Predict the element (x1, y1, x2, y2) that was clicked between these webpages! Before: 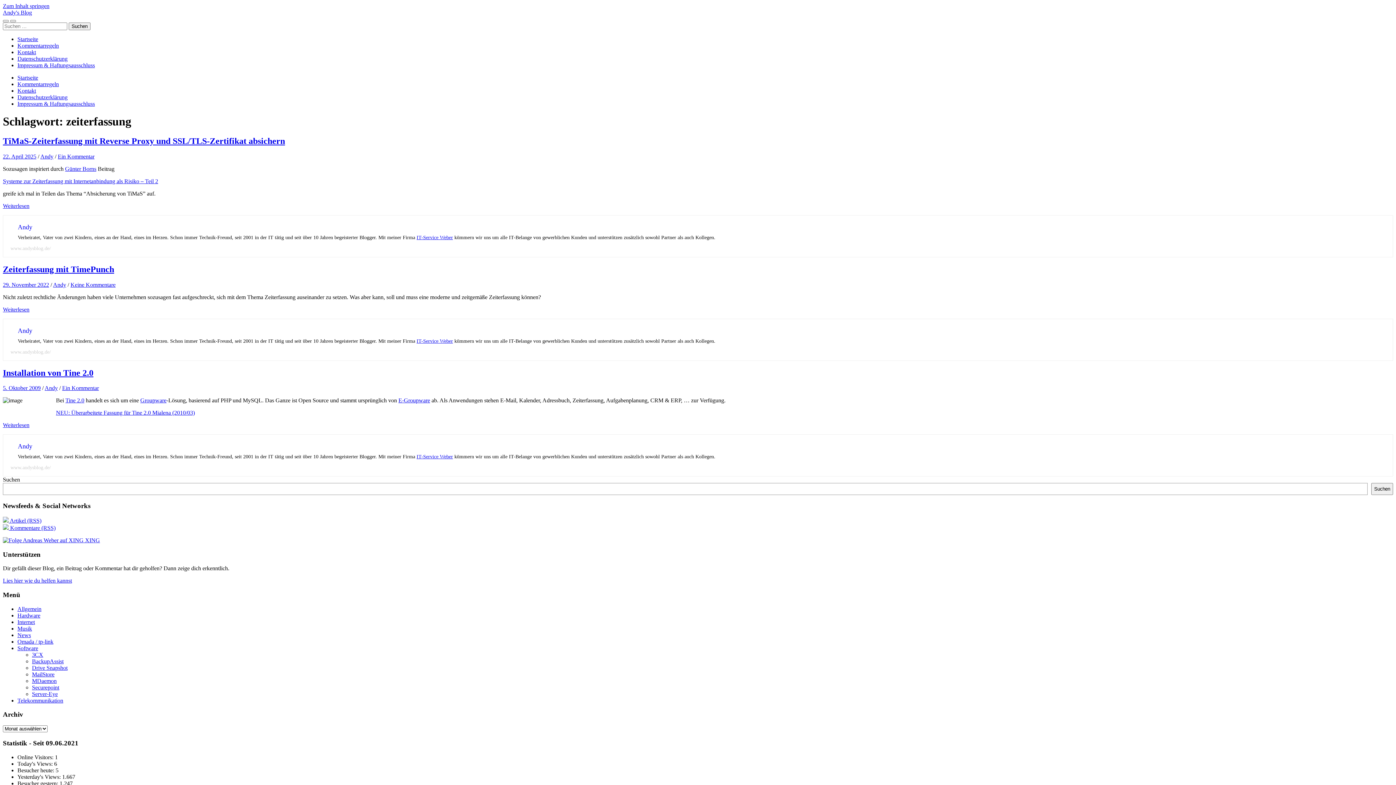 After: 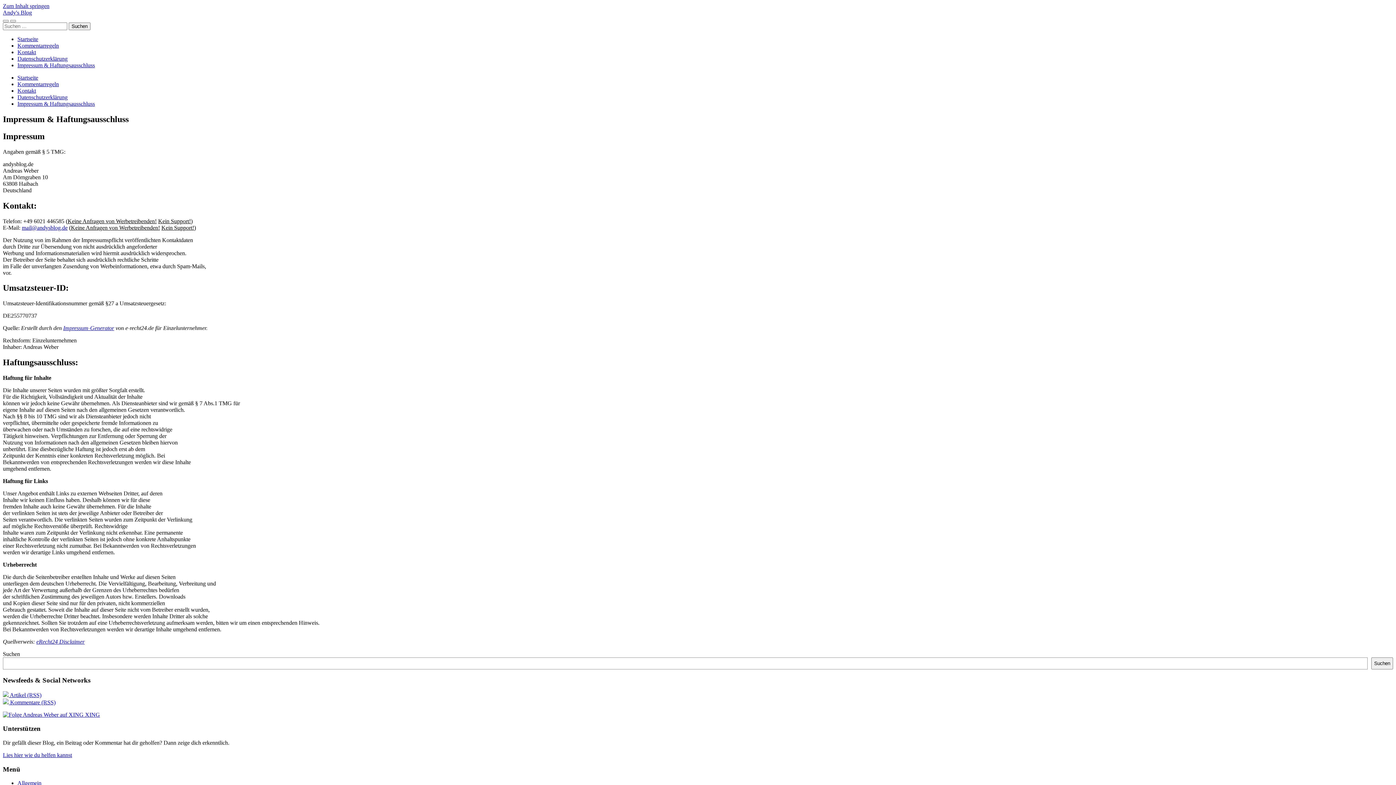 Action: label: Impressum & Haftungsausschluss bbox: (17, 100, 94, 106)